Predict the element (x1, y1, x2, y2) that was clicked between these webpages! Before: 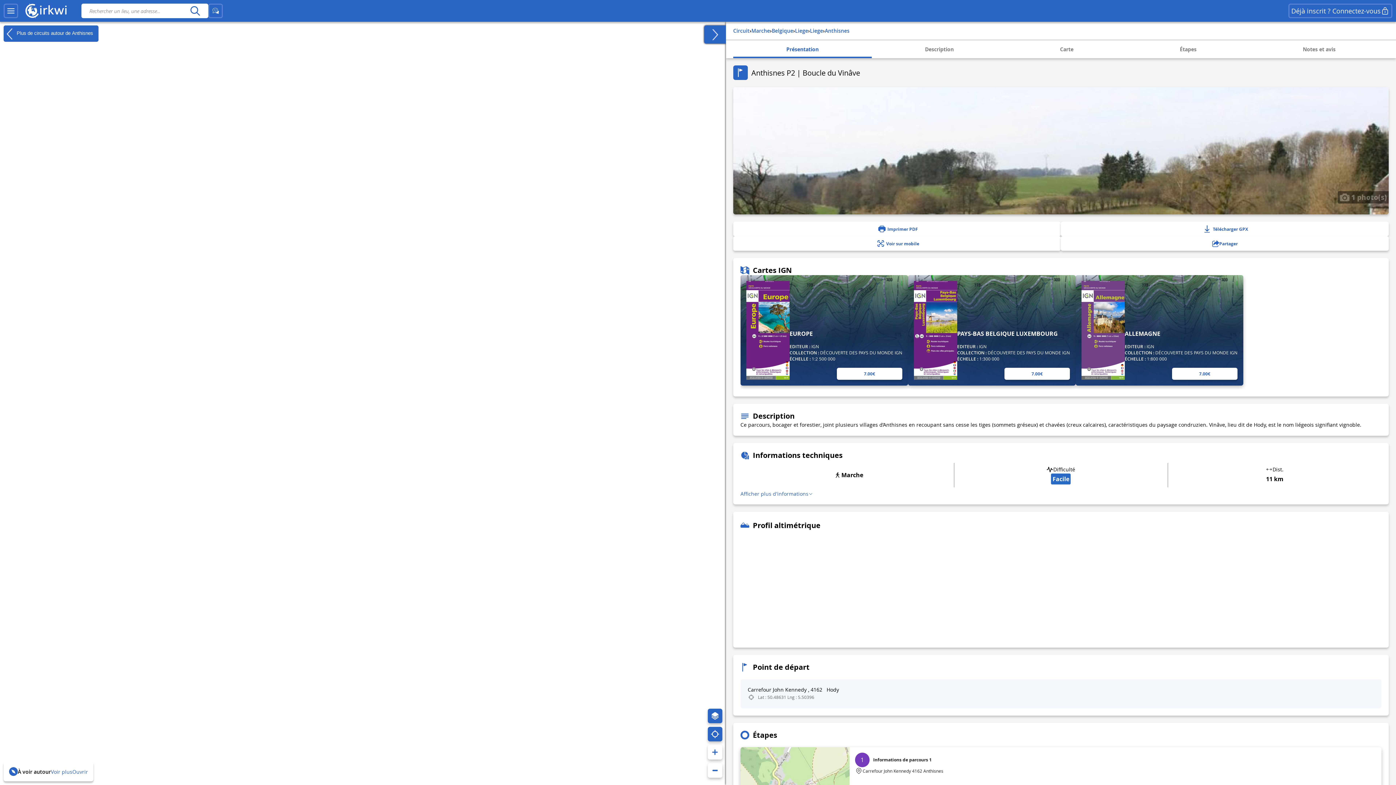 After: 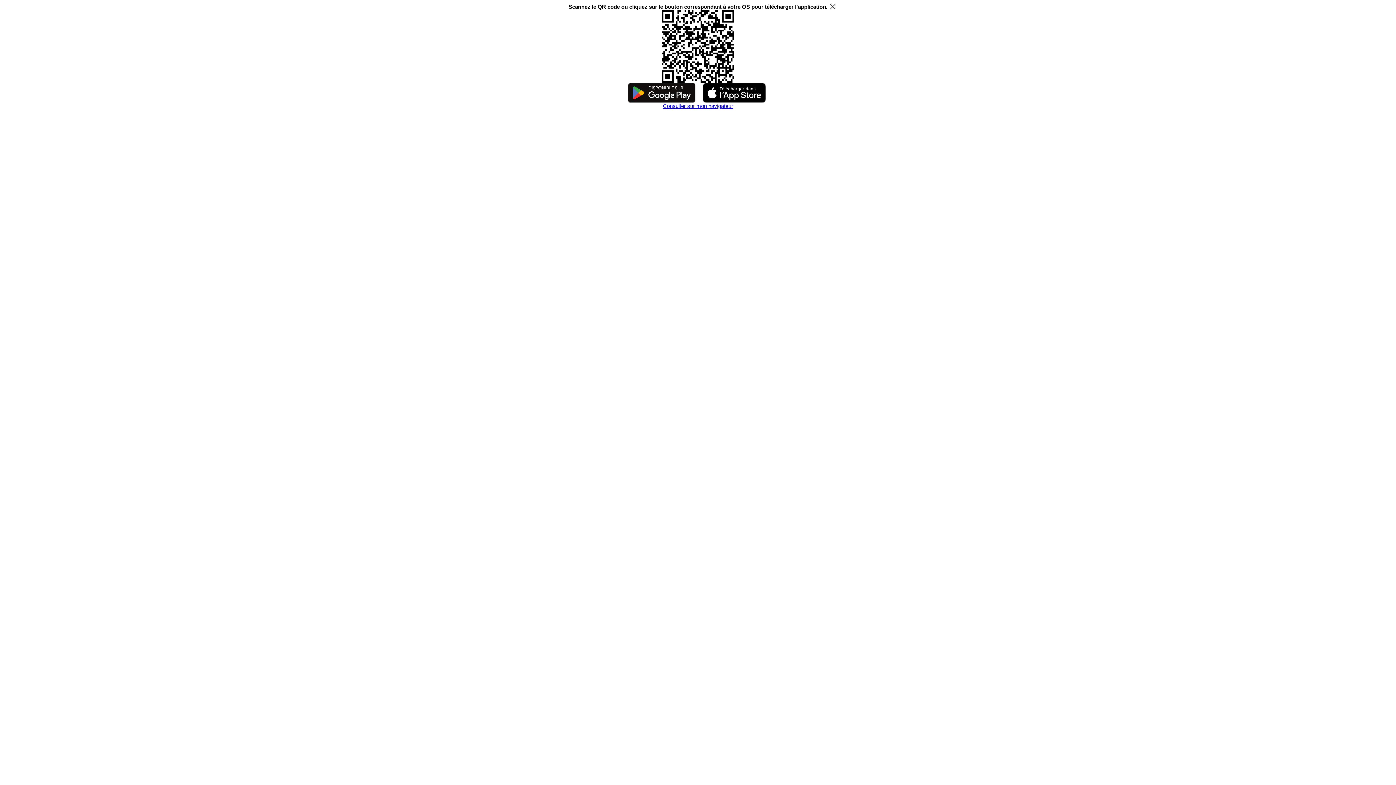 Action: label: Voir sur mobile bbox: (733, 236, 1061, 250)